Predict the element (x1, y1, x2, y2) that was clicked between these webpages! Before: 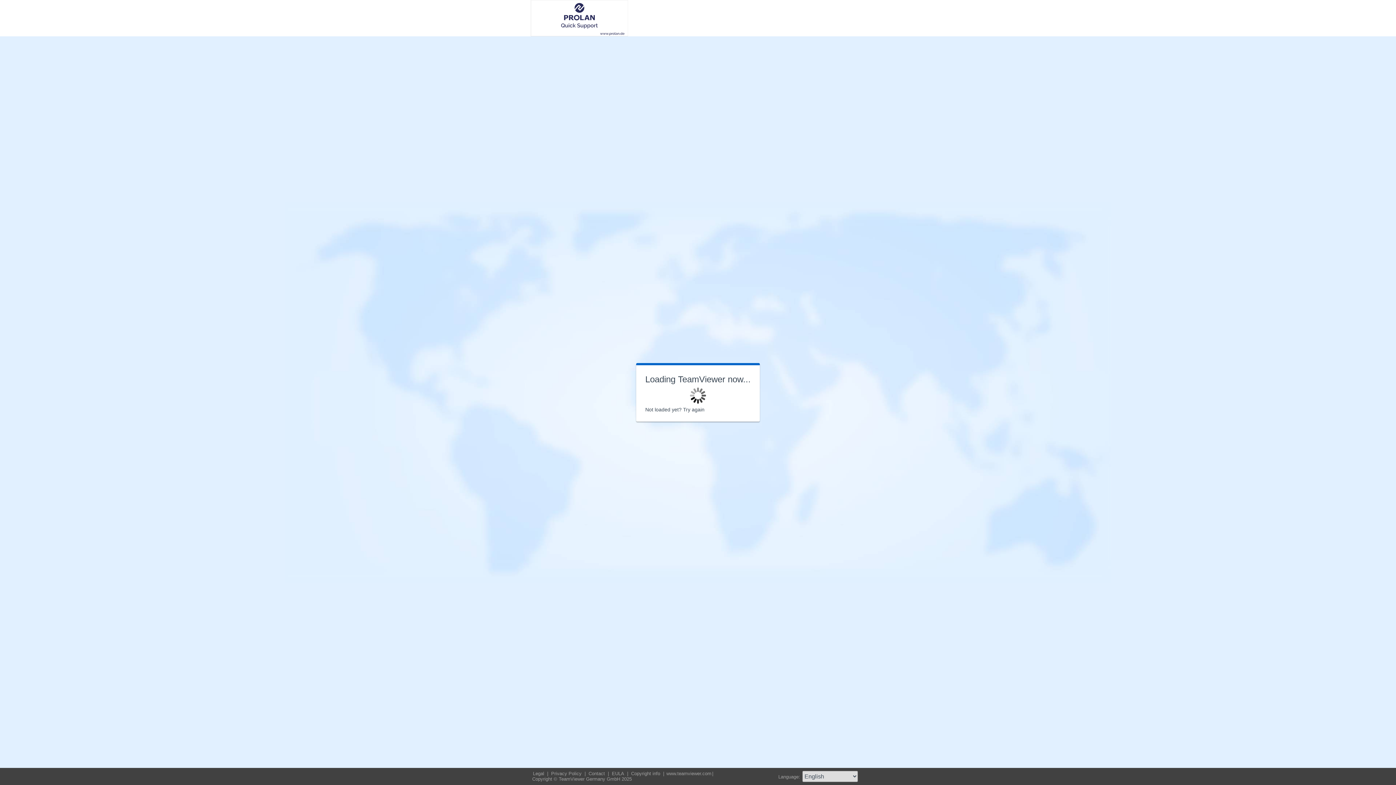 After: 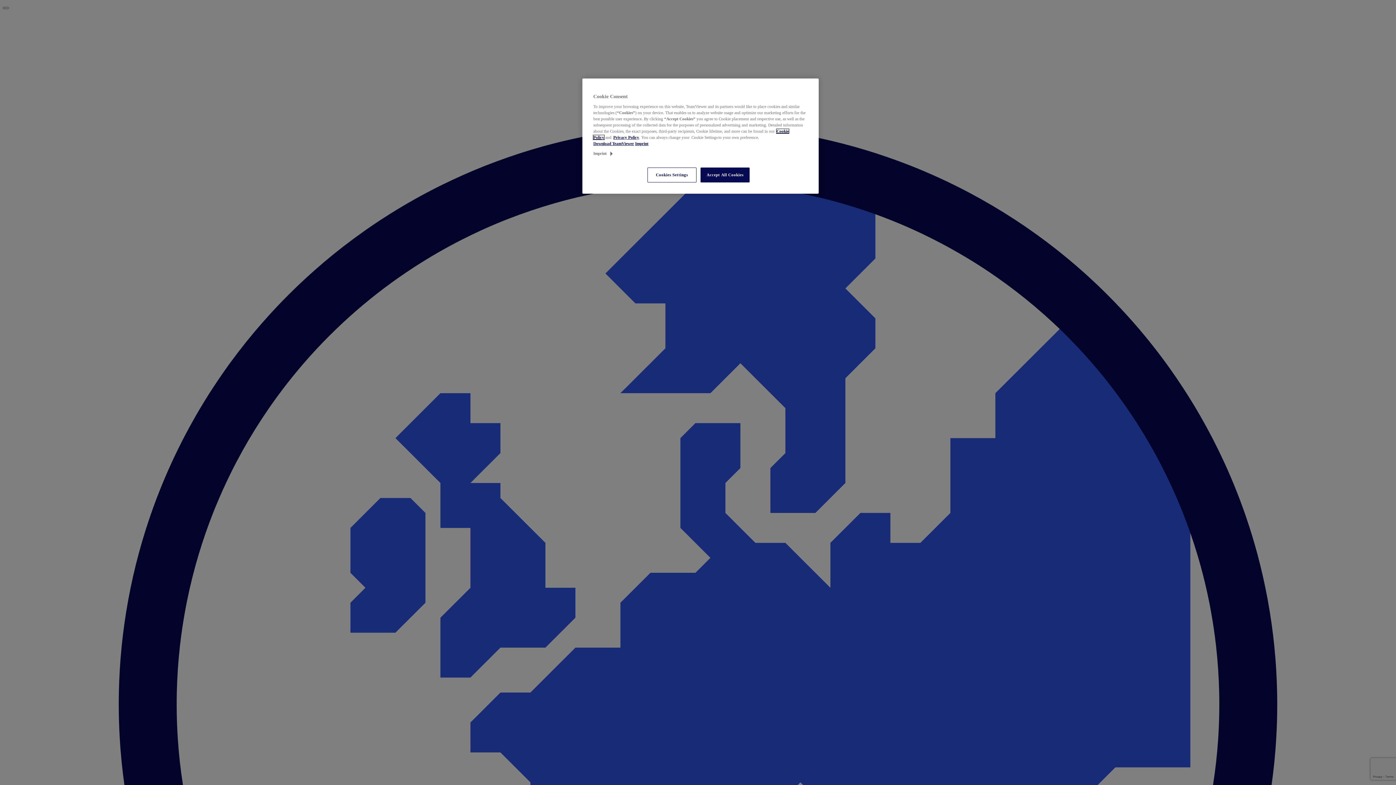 Action: label: www.teamviewer.com bbox: (666, 771, 711, 776)